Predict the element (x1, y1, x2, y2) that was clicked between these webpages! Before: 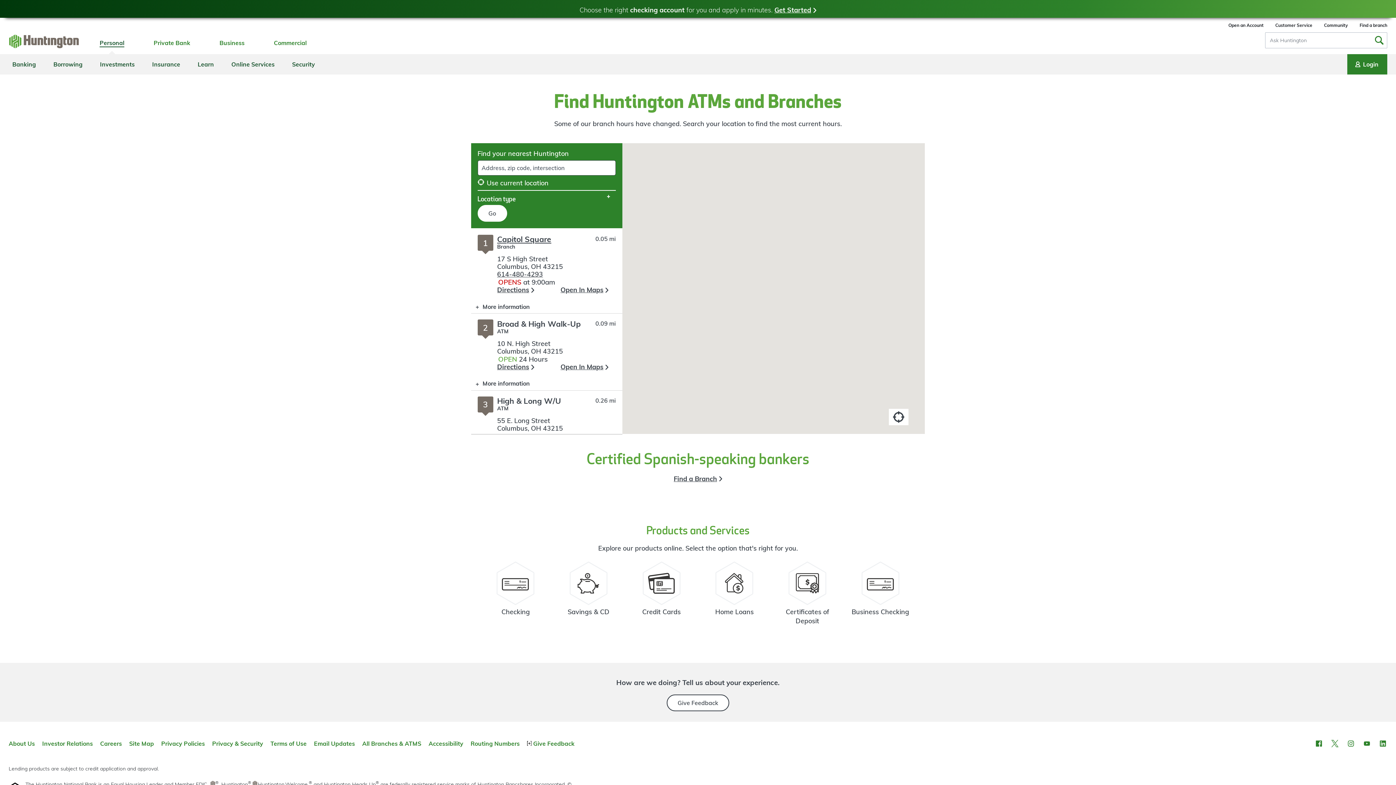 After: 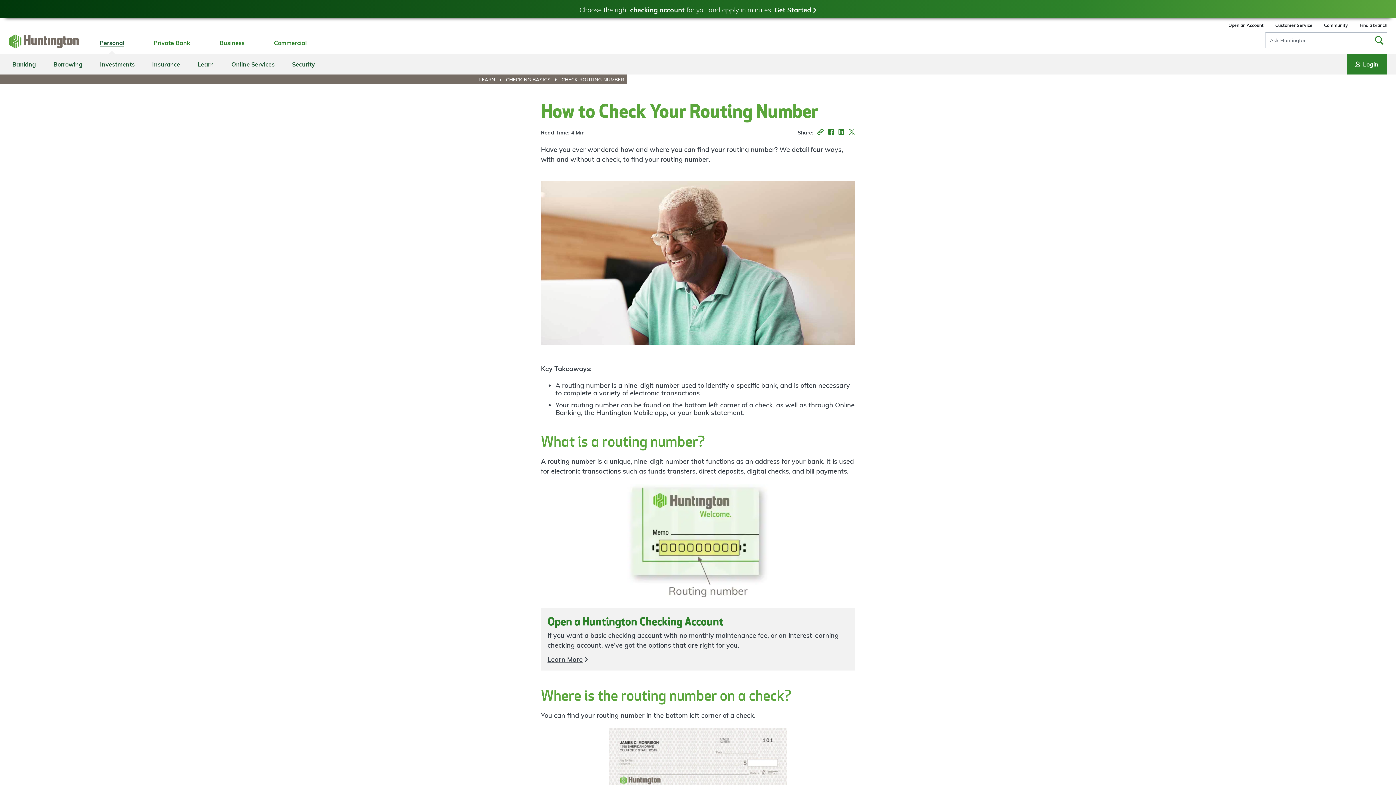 Action: bbox: (470, 740, 519, 747) label: Routing Numbers